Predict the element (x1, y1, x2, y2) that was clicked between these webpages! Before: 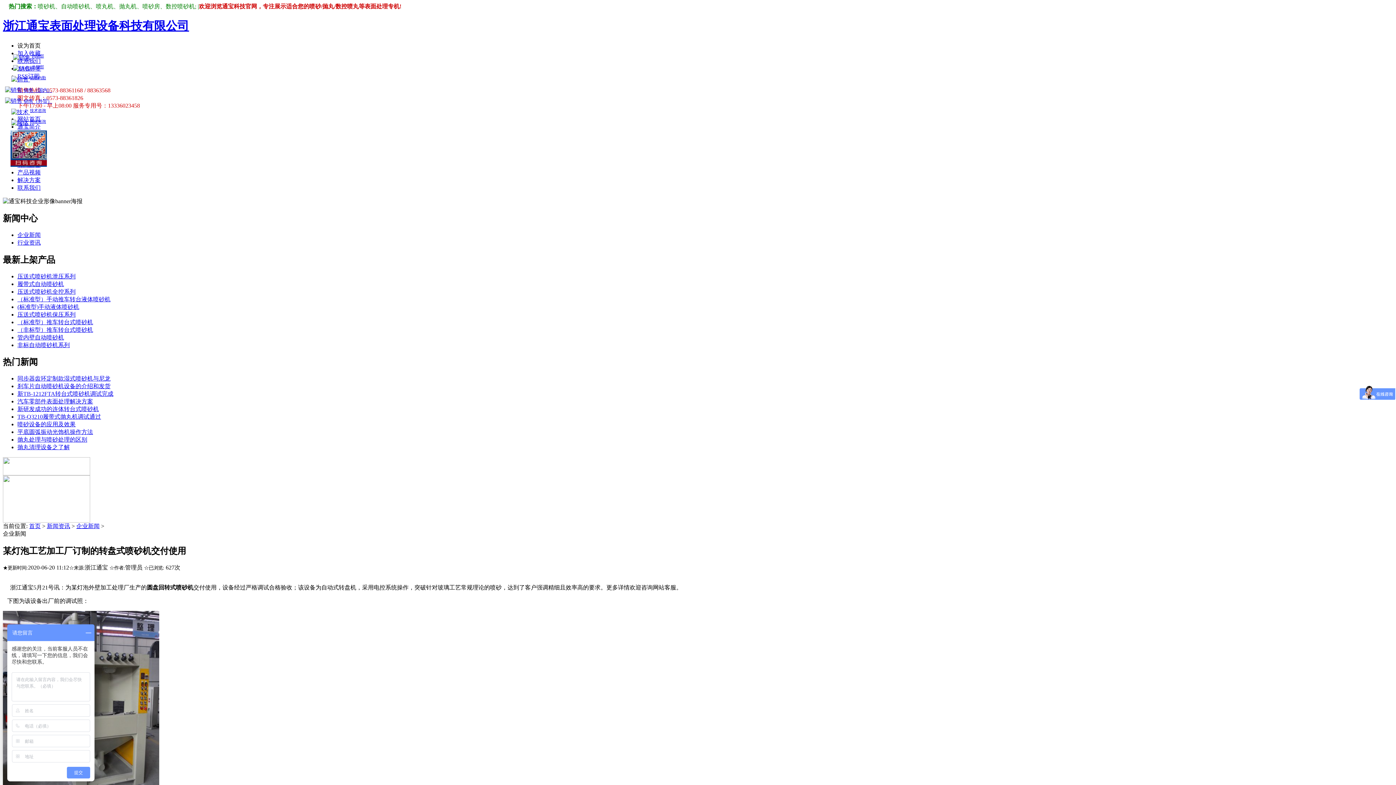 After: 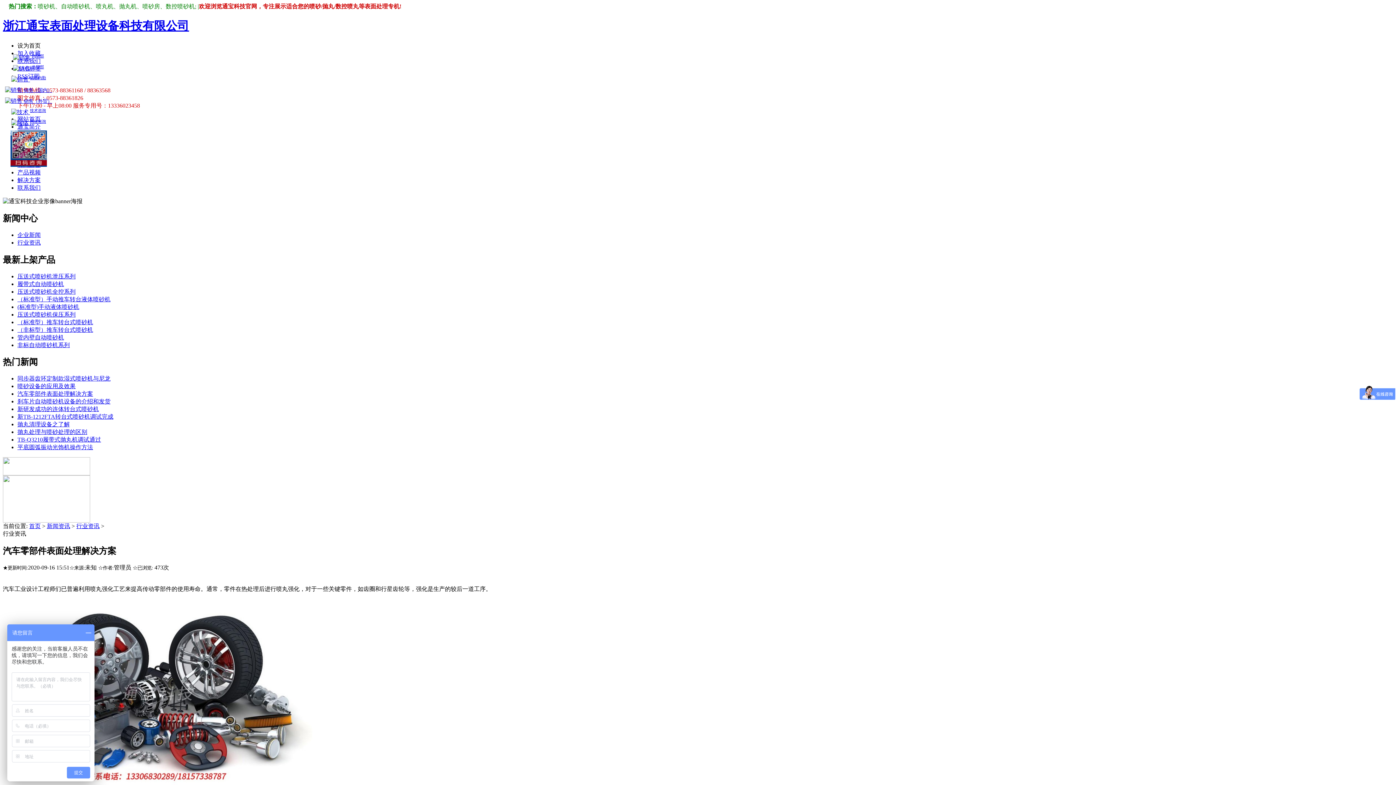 Action: label: 汽车零部件表面处理解决方案 bbox: (17, 398, 93, 404)